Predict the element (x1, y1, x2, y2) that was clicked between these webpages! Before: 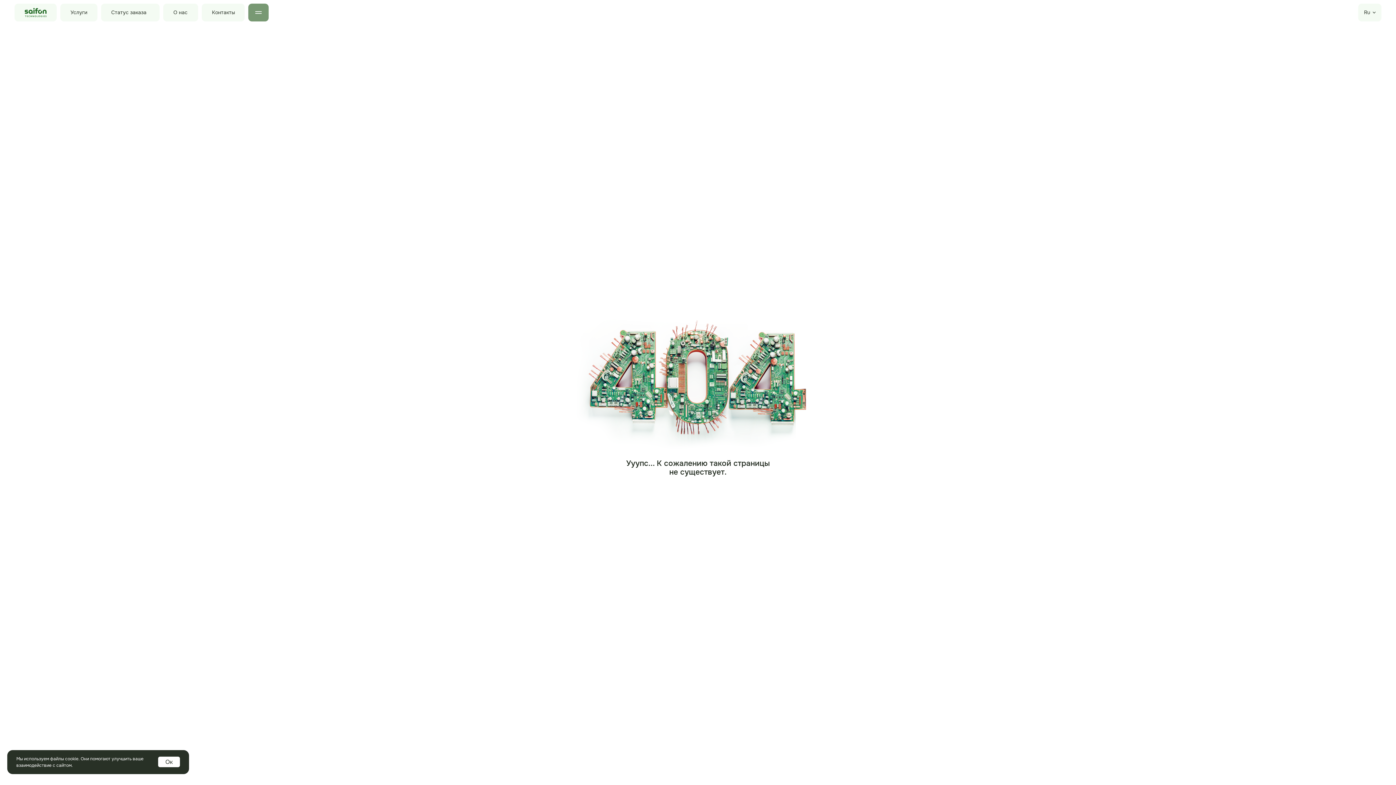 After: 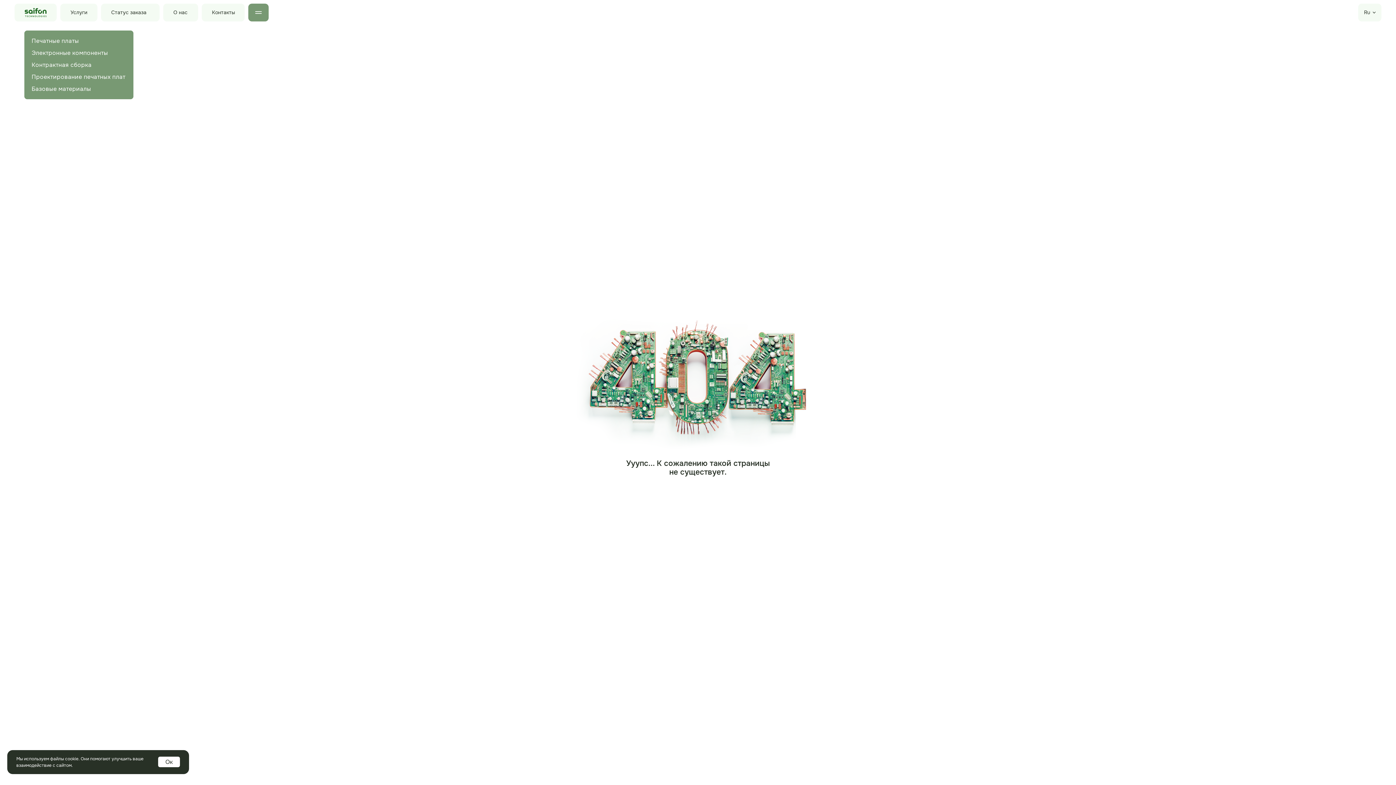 Action: bbox: (60, 3, 97, 21)